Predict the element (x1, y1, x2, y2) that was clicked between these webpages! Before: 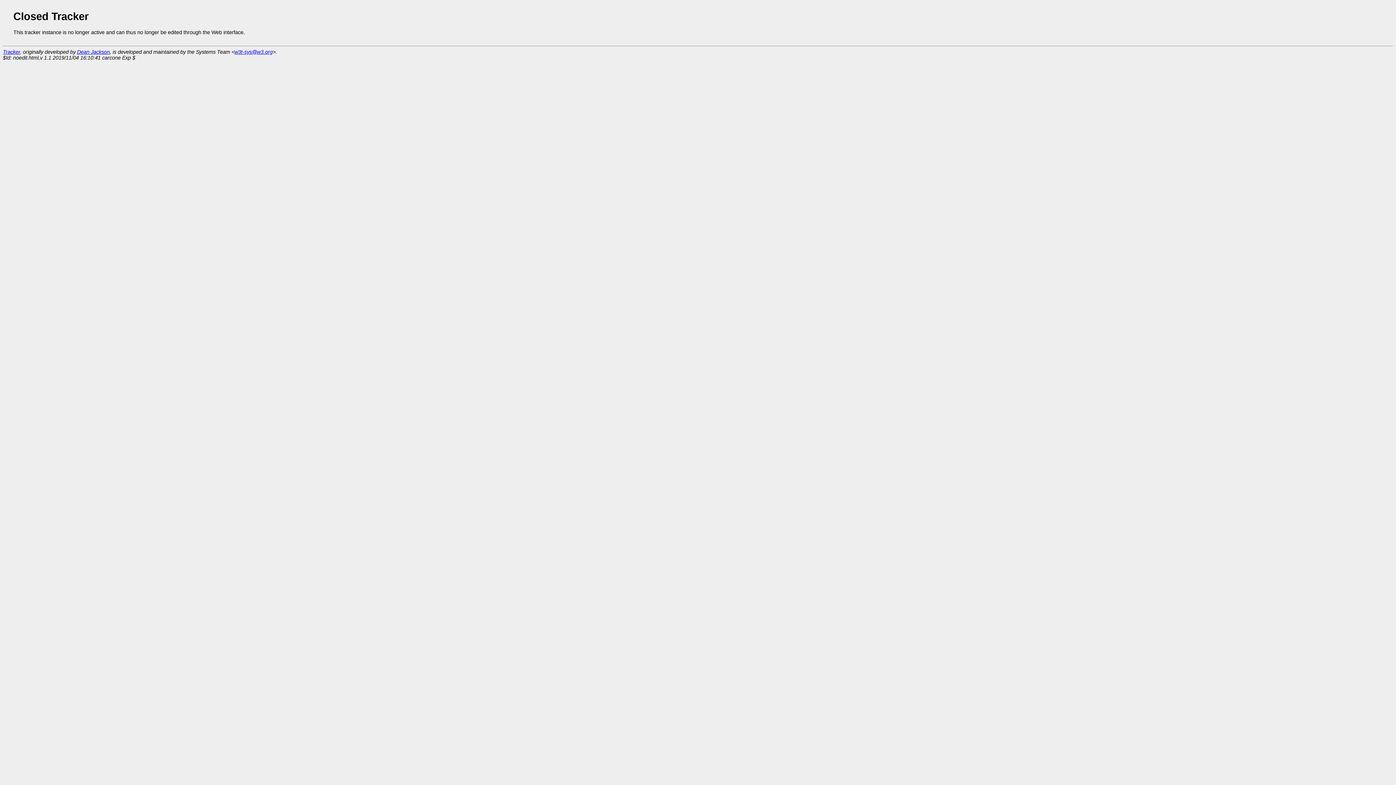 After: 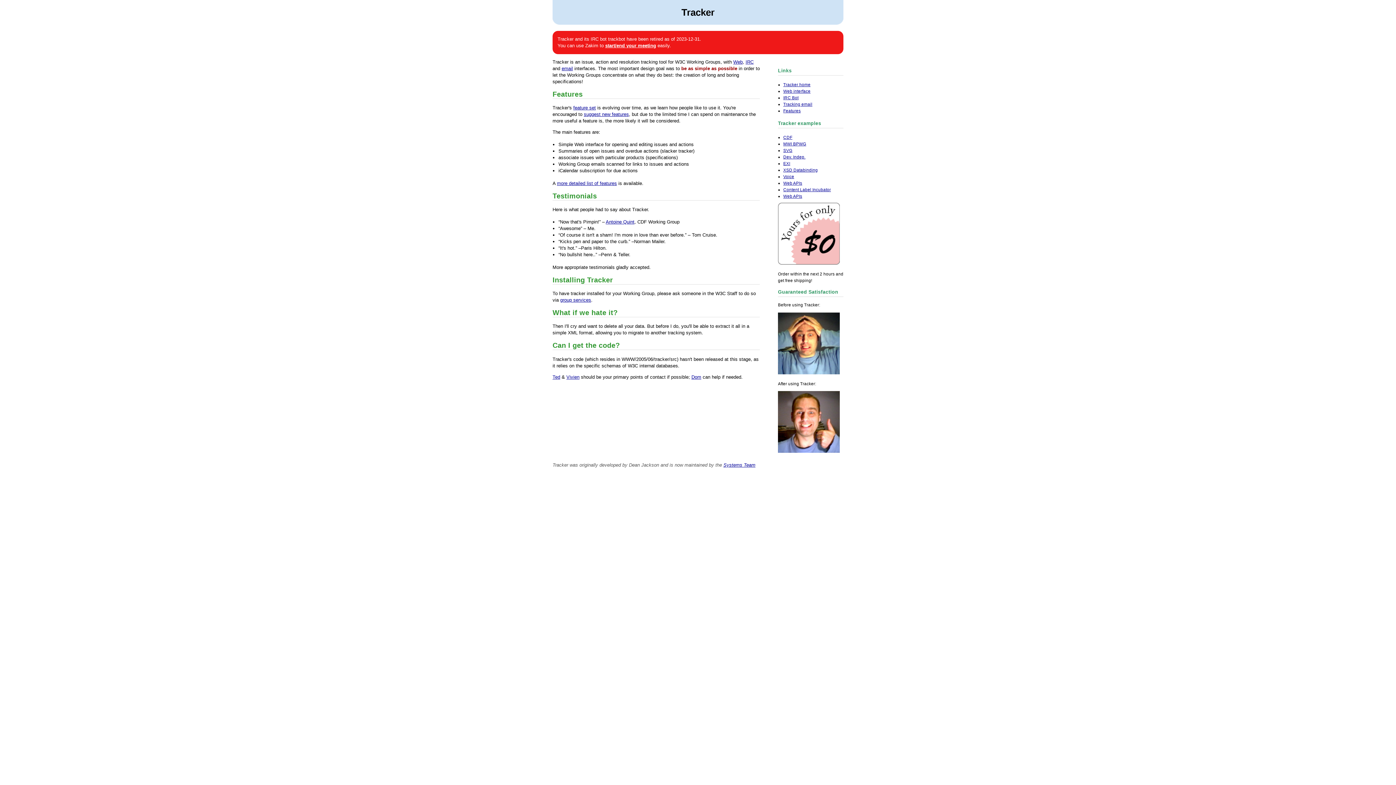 Action: bbox: (2, 49, 20, 54) label: Tracker